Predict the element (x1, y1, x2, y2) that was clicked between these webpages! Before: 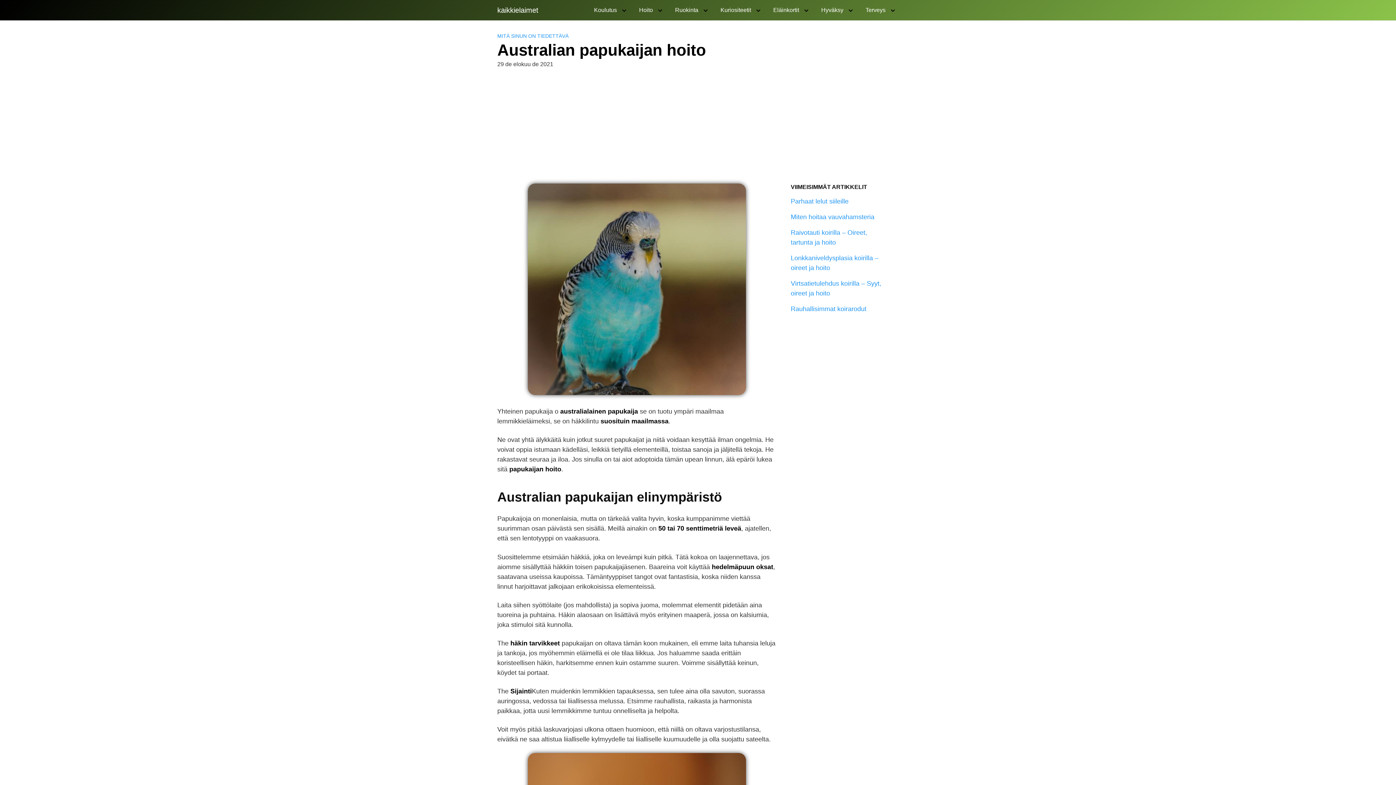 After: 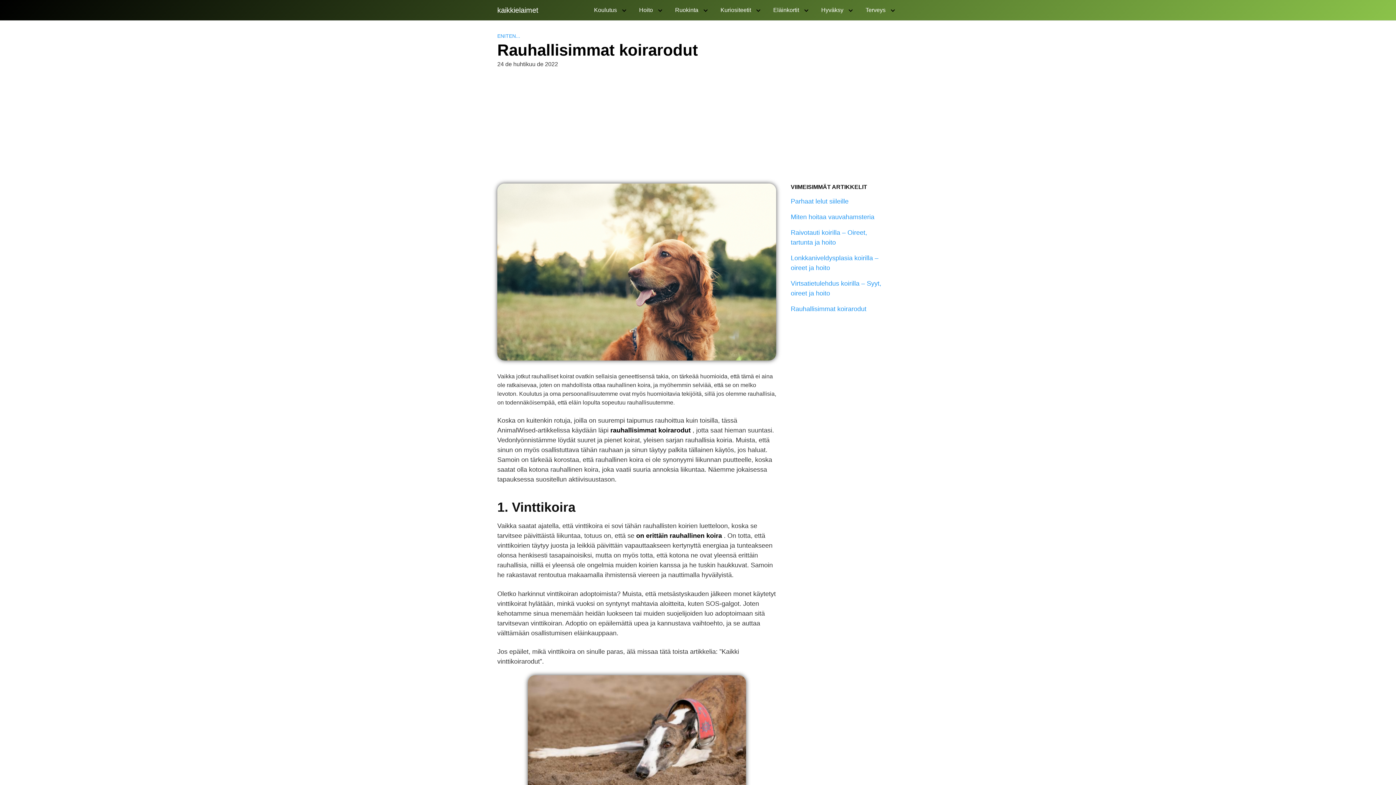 Action: label: Rauhallisimmat koirarodut bbox: (791, 305, 866, 312)